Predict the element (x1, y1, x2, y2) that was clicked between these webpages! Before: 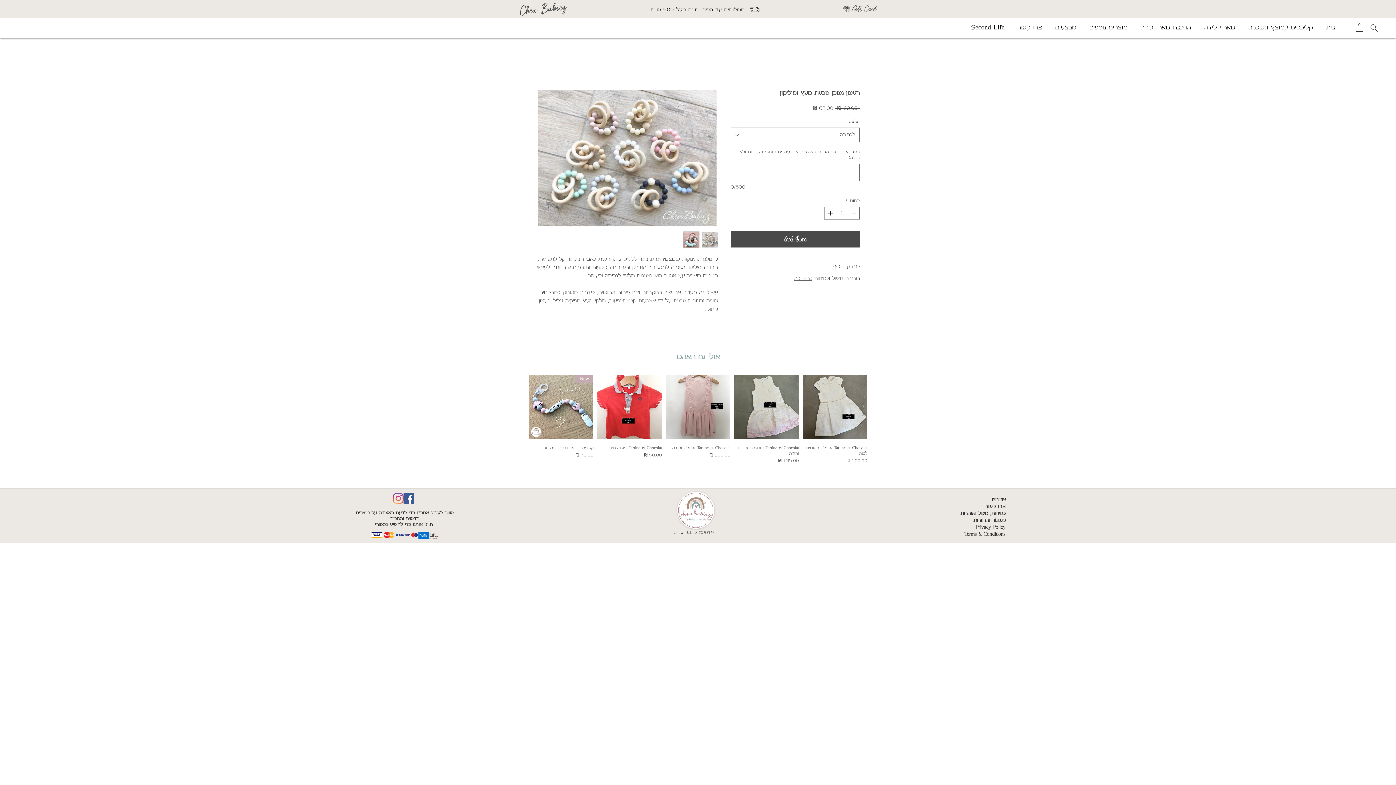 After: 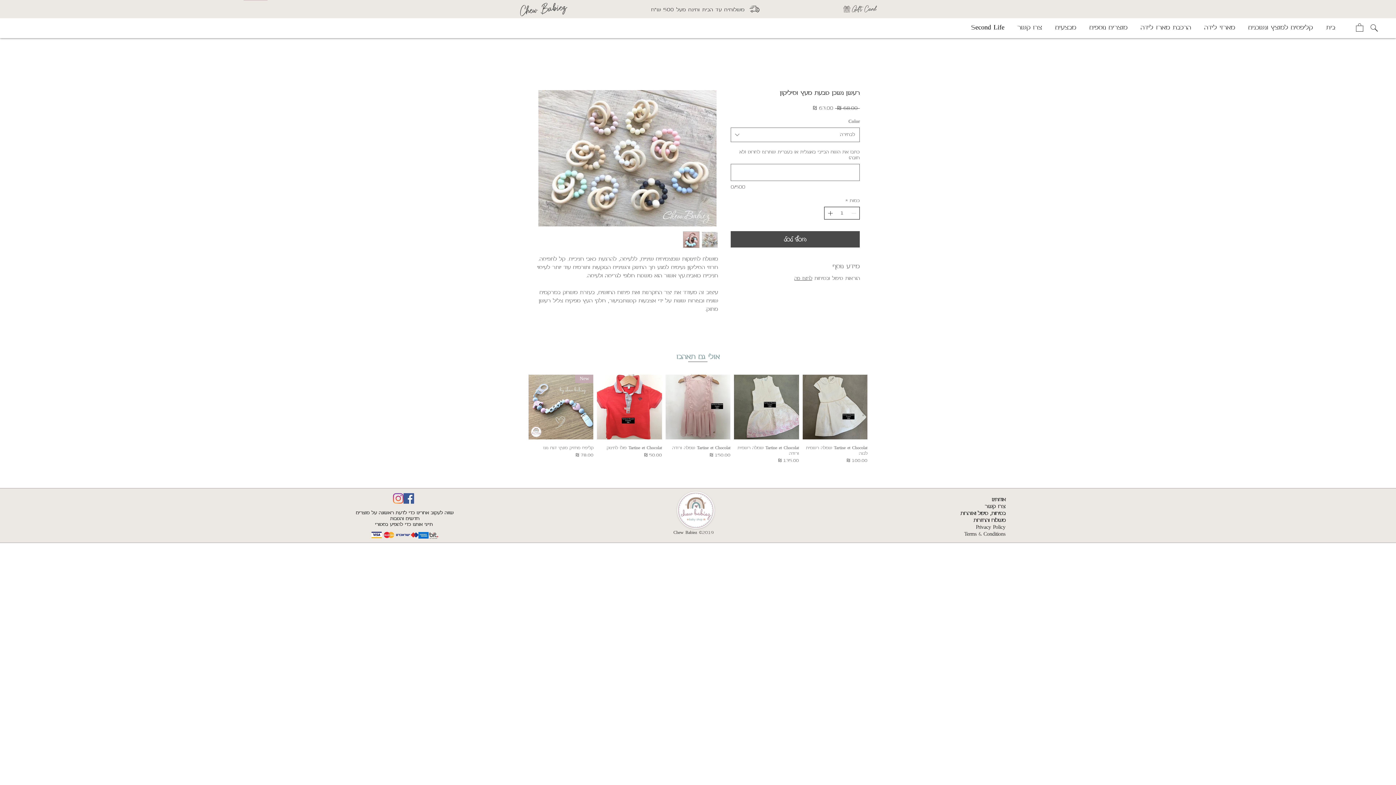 Action: bbox: (825, 207, 834, 219)